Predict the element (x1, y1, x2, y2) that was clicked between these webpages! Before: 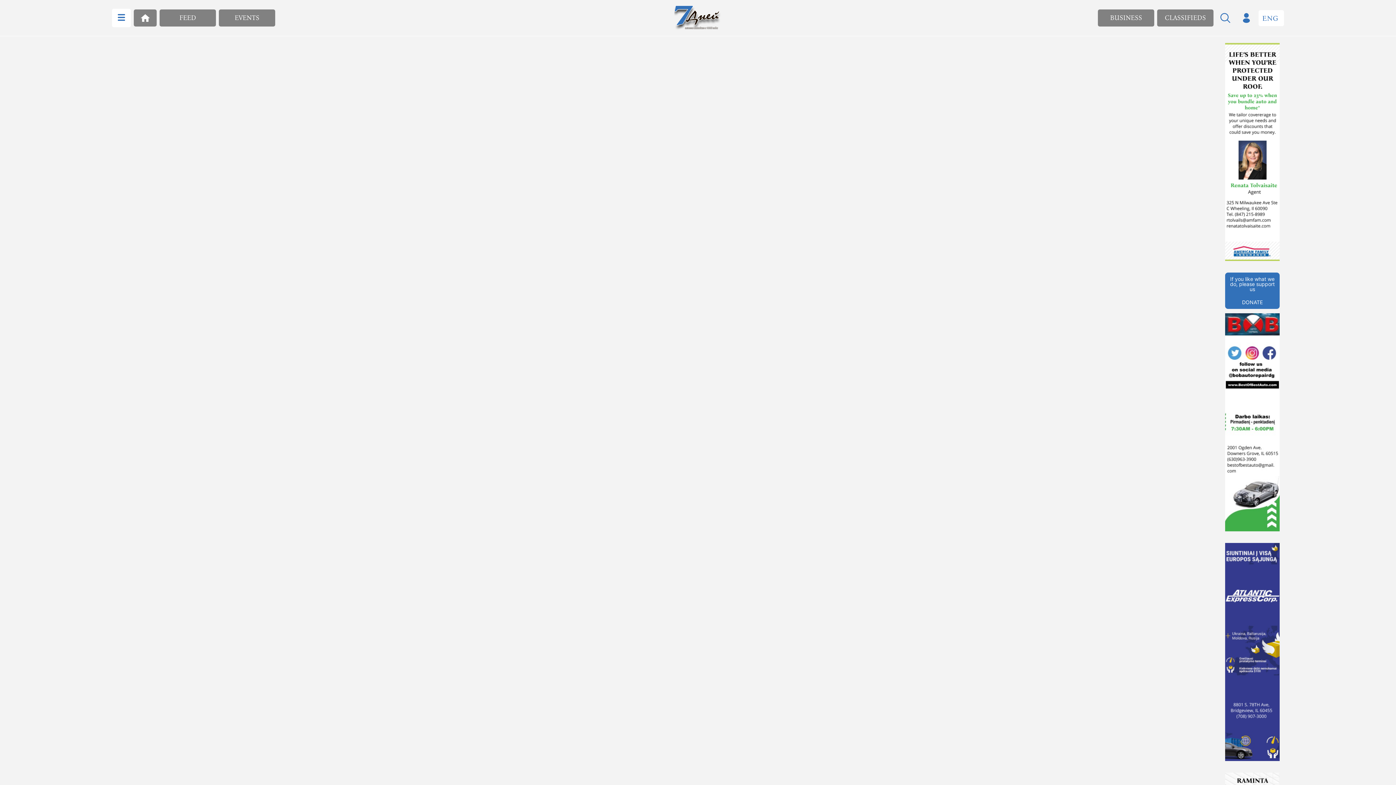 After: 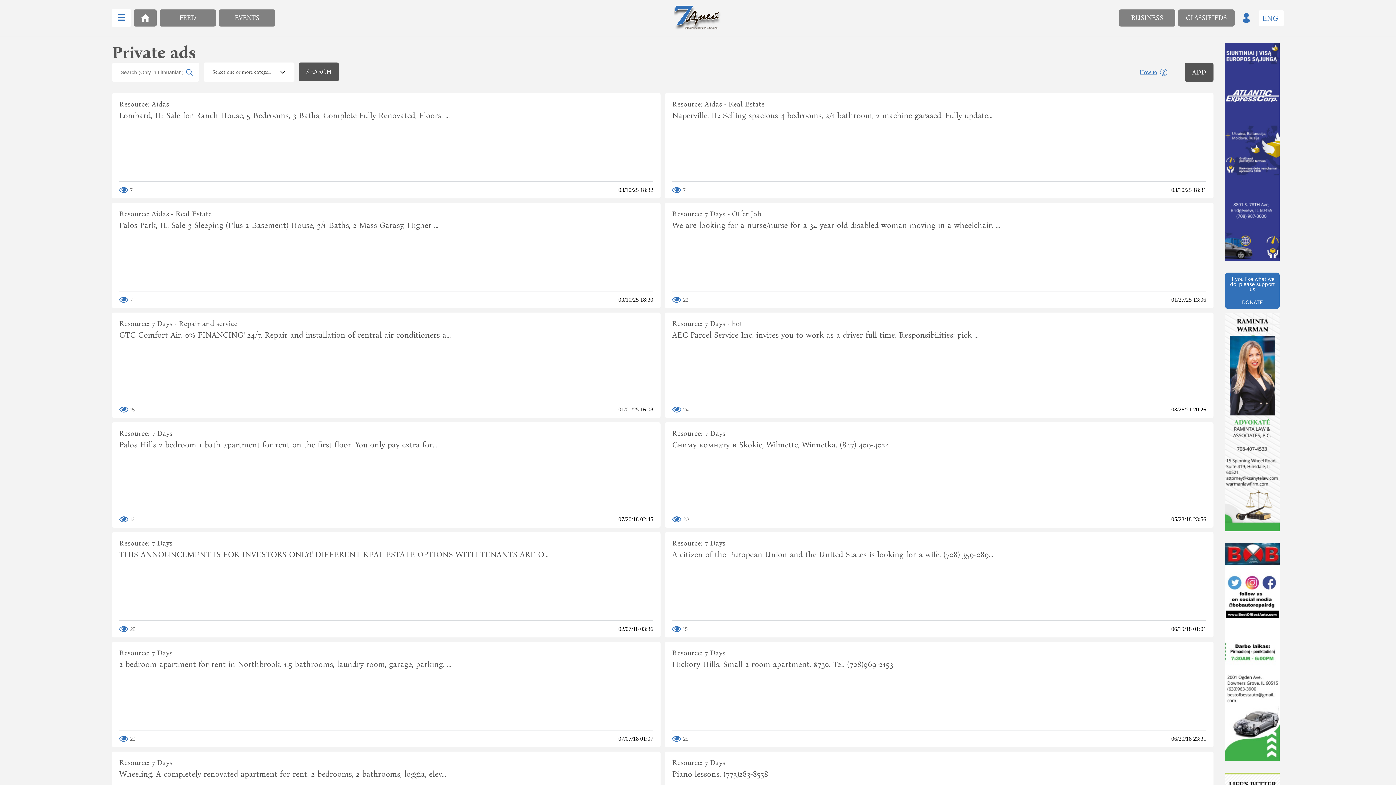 Action: bbox: (1157, 9, 1213, 26) label: CLASSIFIEDS